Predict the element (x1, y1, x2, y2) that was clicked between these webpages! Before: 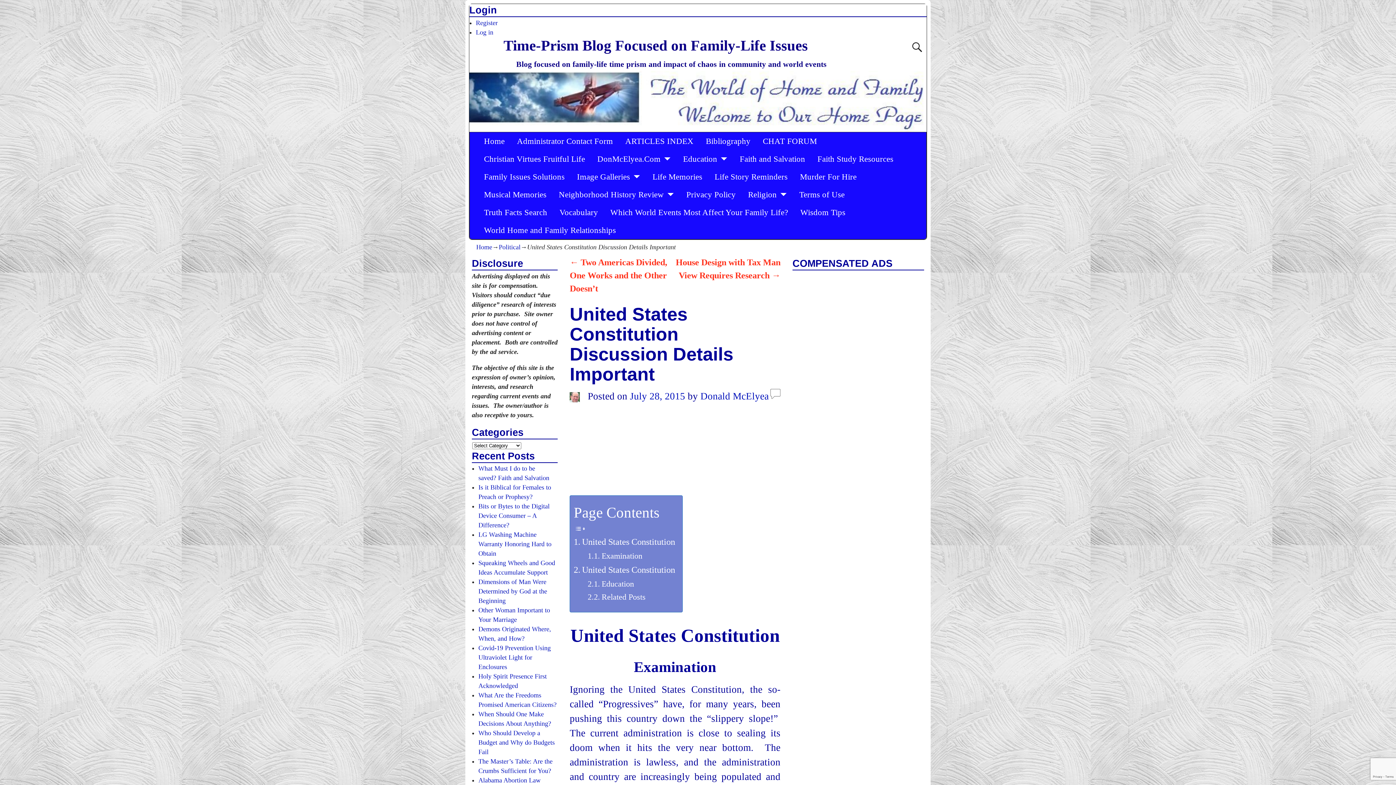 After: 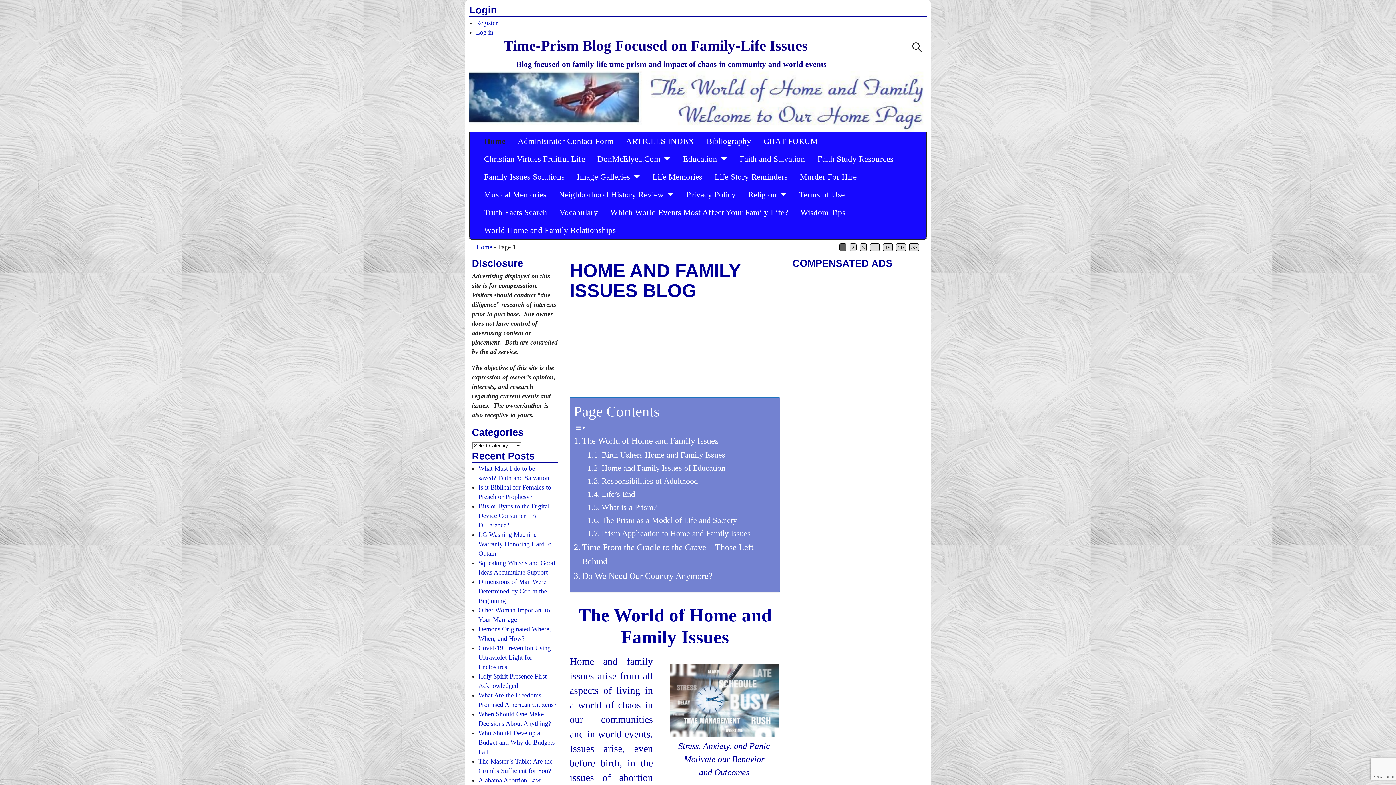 Action: label: Home bbox: (476, 243, 492, 251)